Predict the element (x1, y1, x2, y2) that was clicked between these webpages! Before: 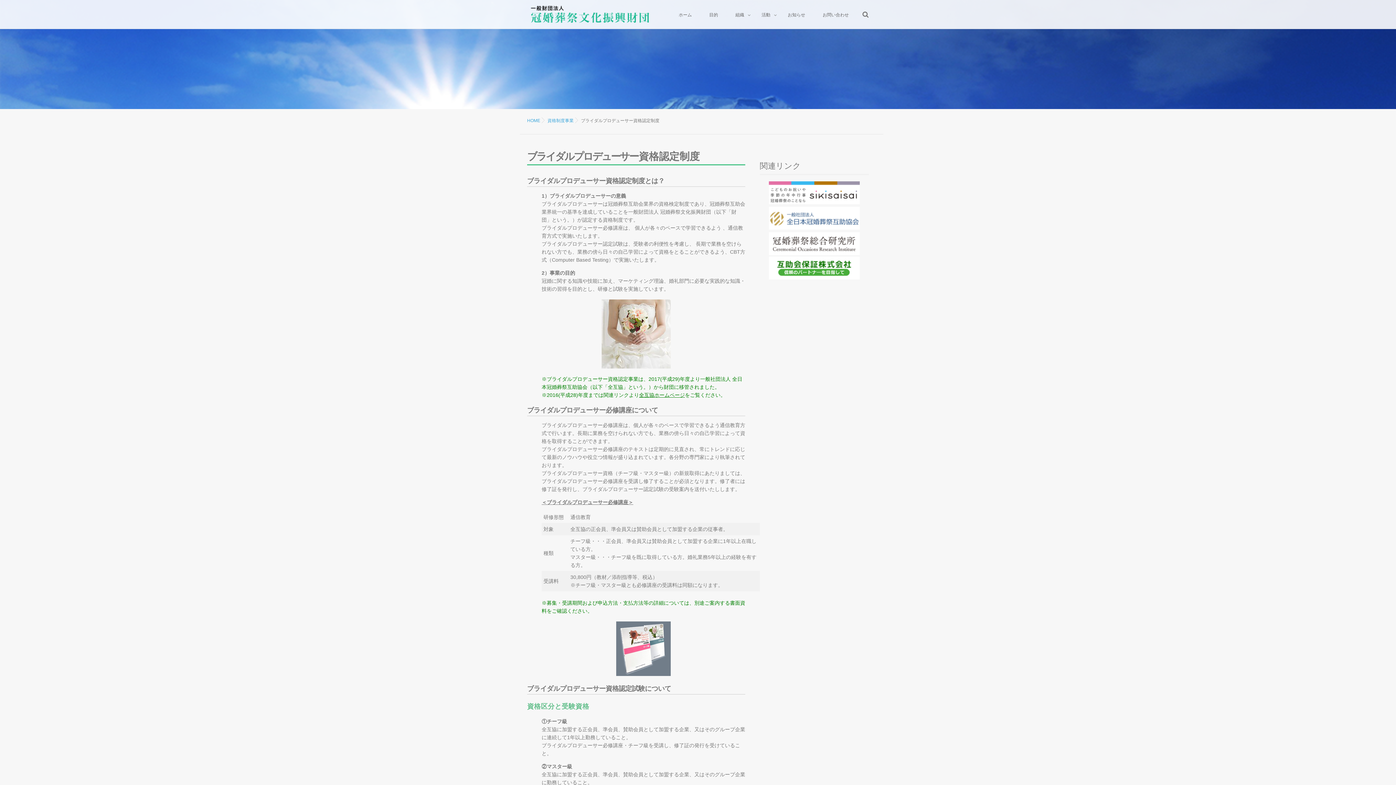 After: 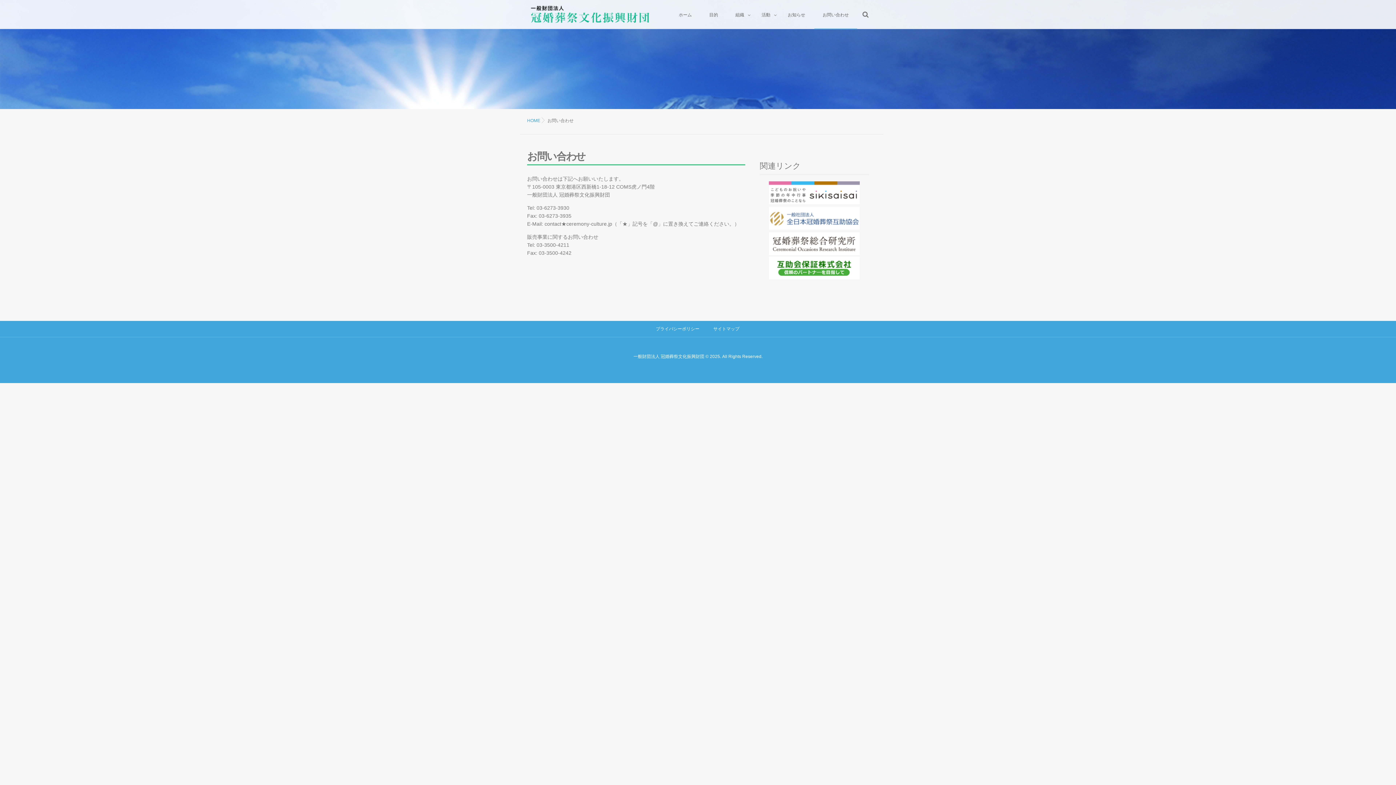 Action: bbox: (814, 0, 857, 29) label: お問い合わせ